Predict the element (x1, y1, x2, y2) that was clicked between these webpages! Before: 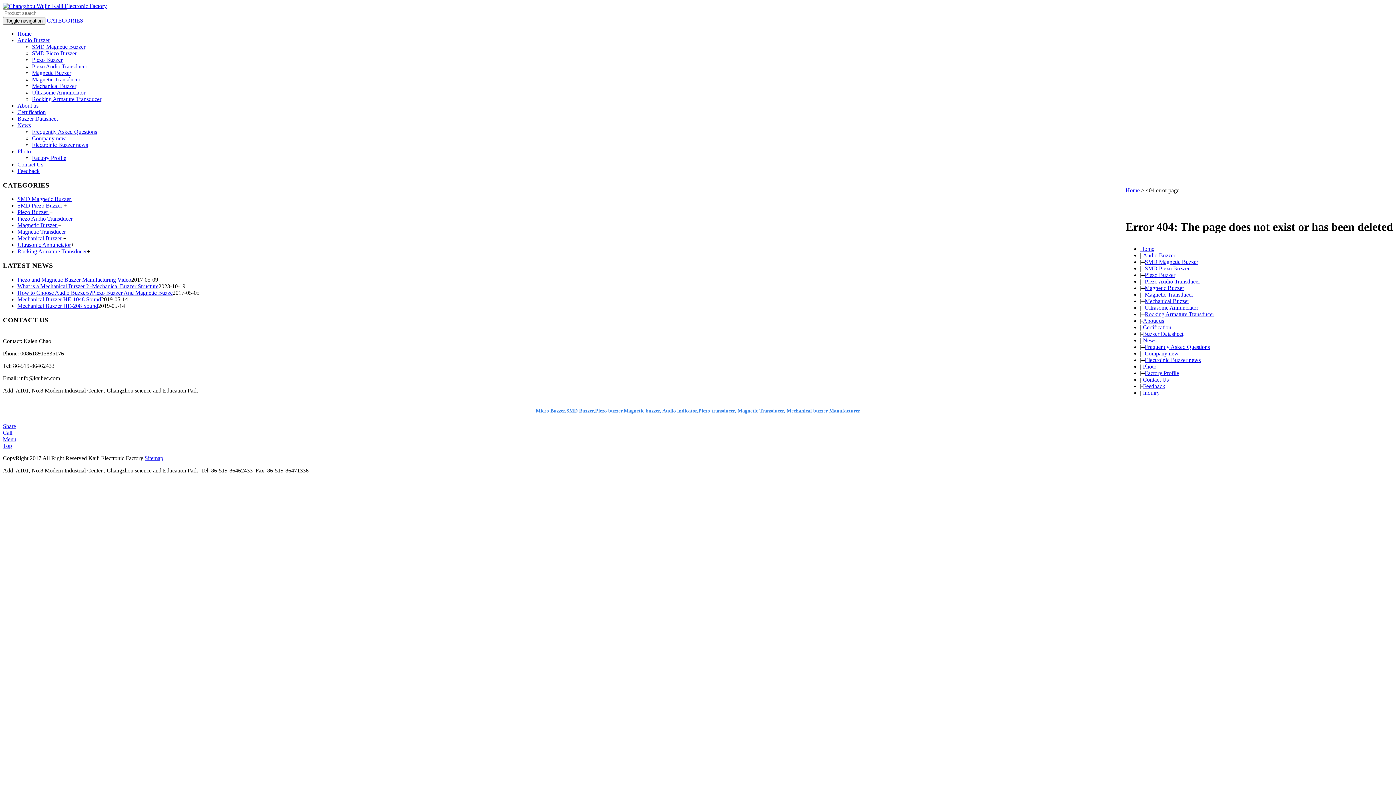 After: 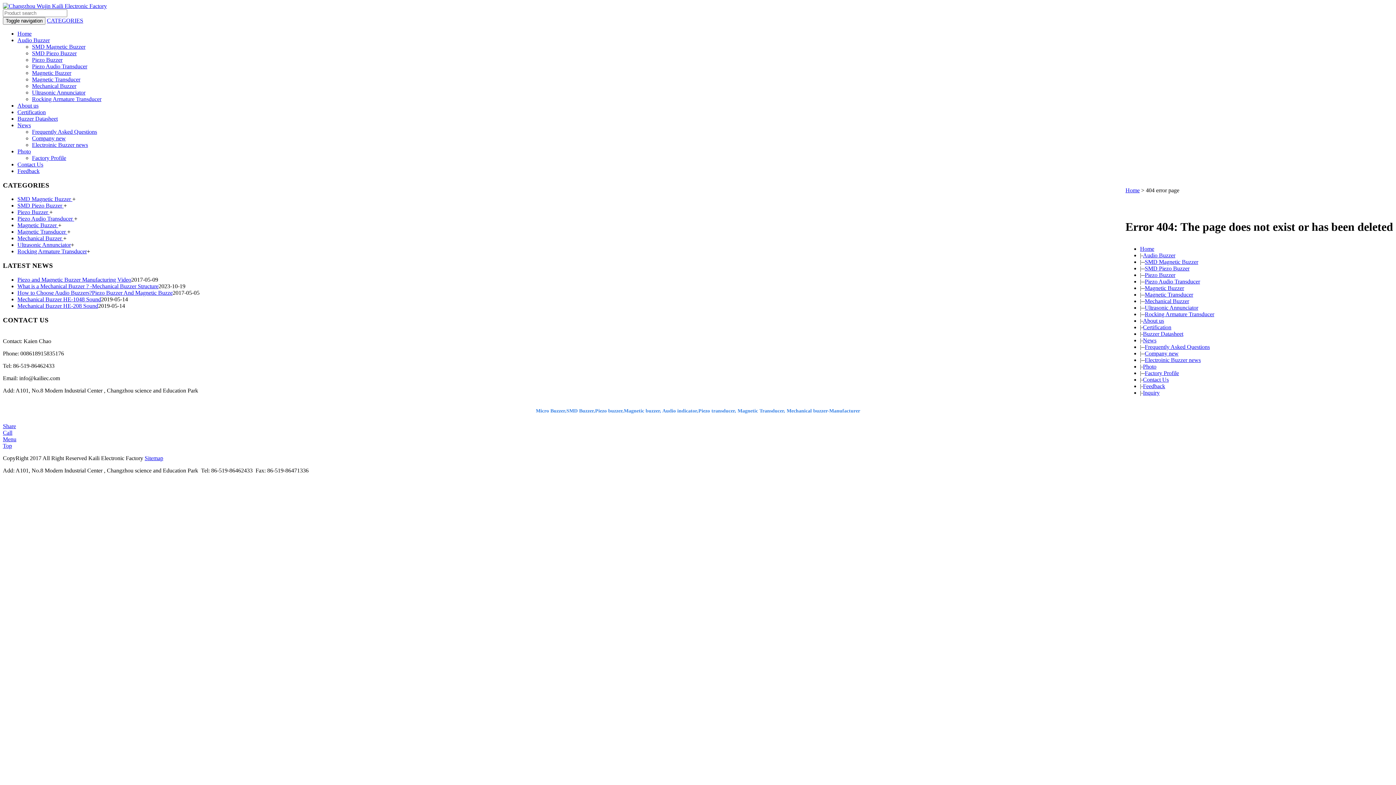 Action: bbox: (17, 109, 45, 115) label: Certification